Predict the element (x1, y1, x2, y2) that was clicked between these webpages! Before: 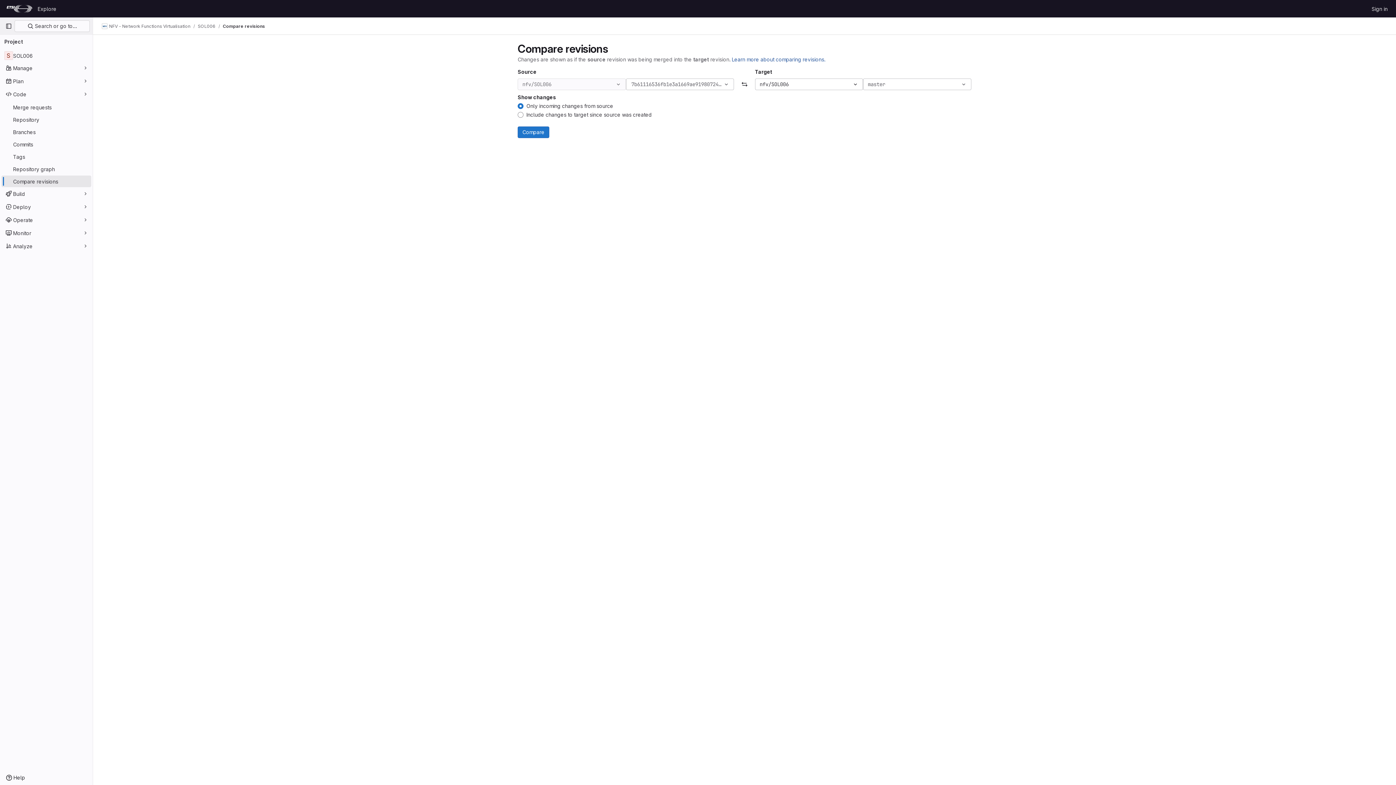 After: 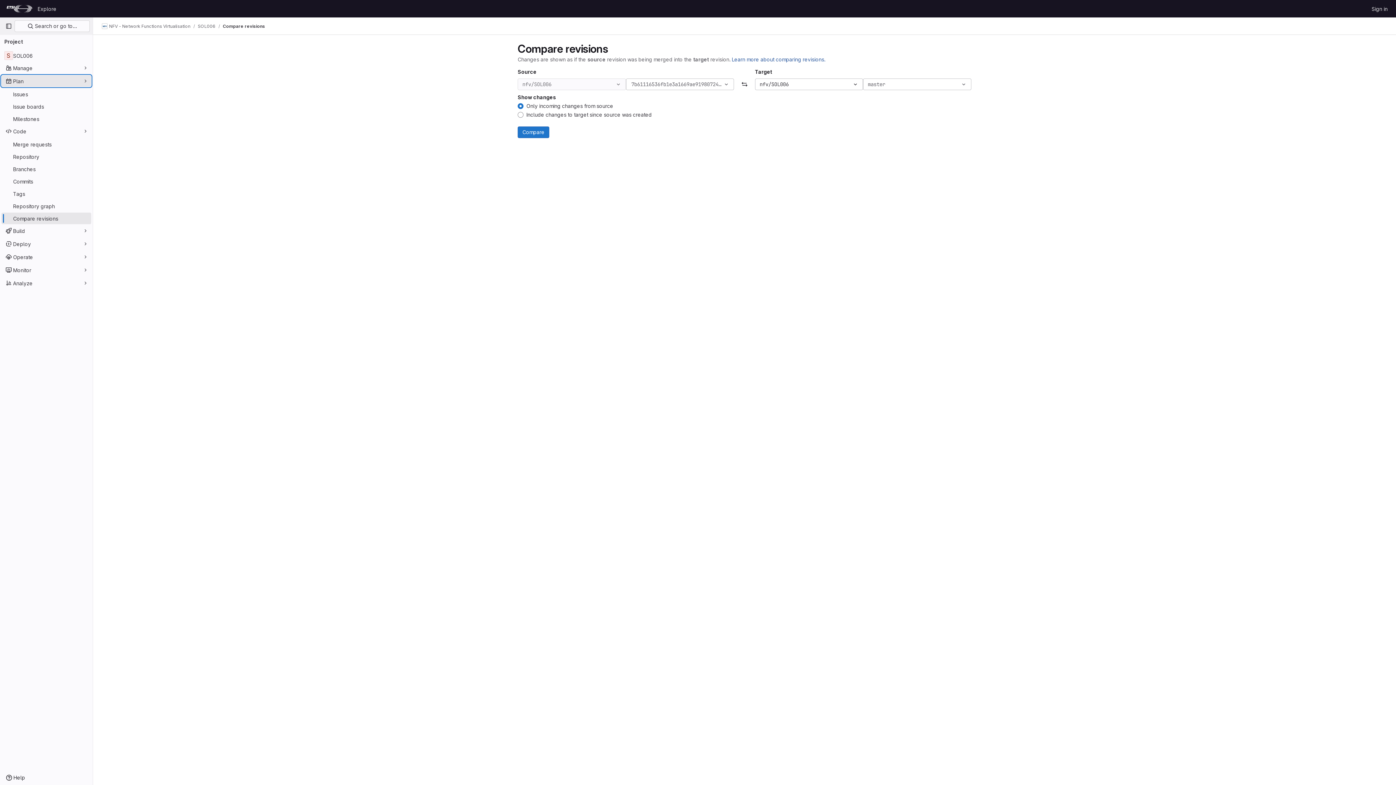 Action: bbox: (1, 75, 91, 86) label: Plan